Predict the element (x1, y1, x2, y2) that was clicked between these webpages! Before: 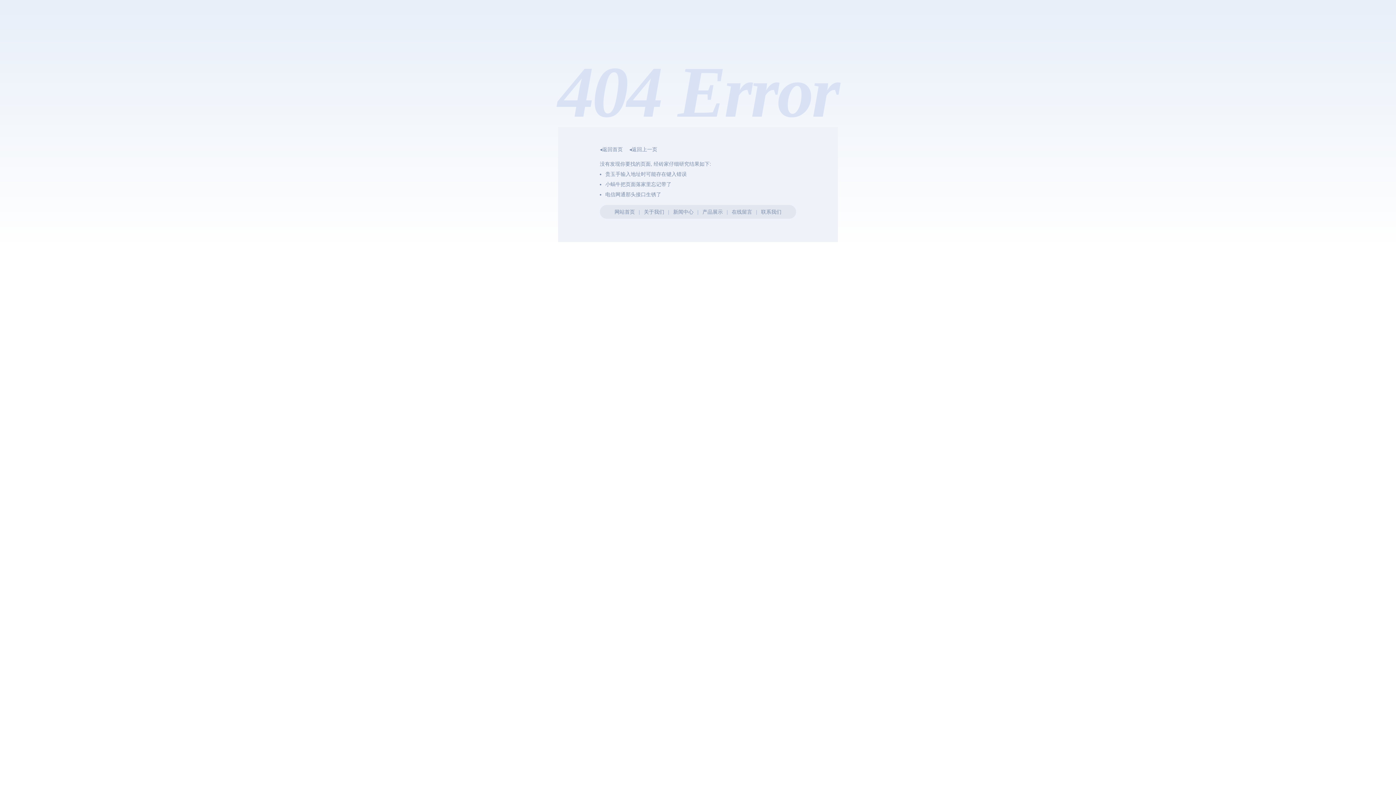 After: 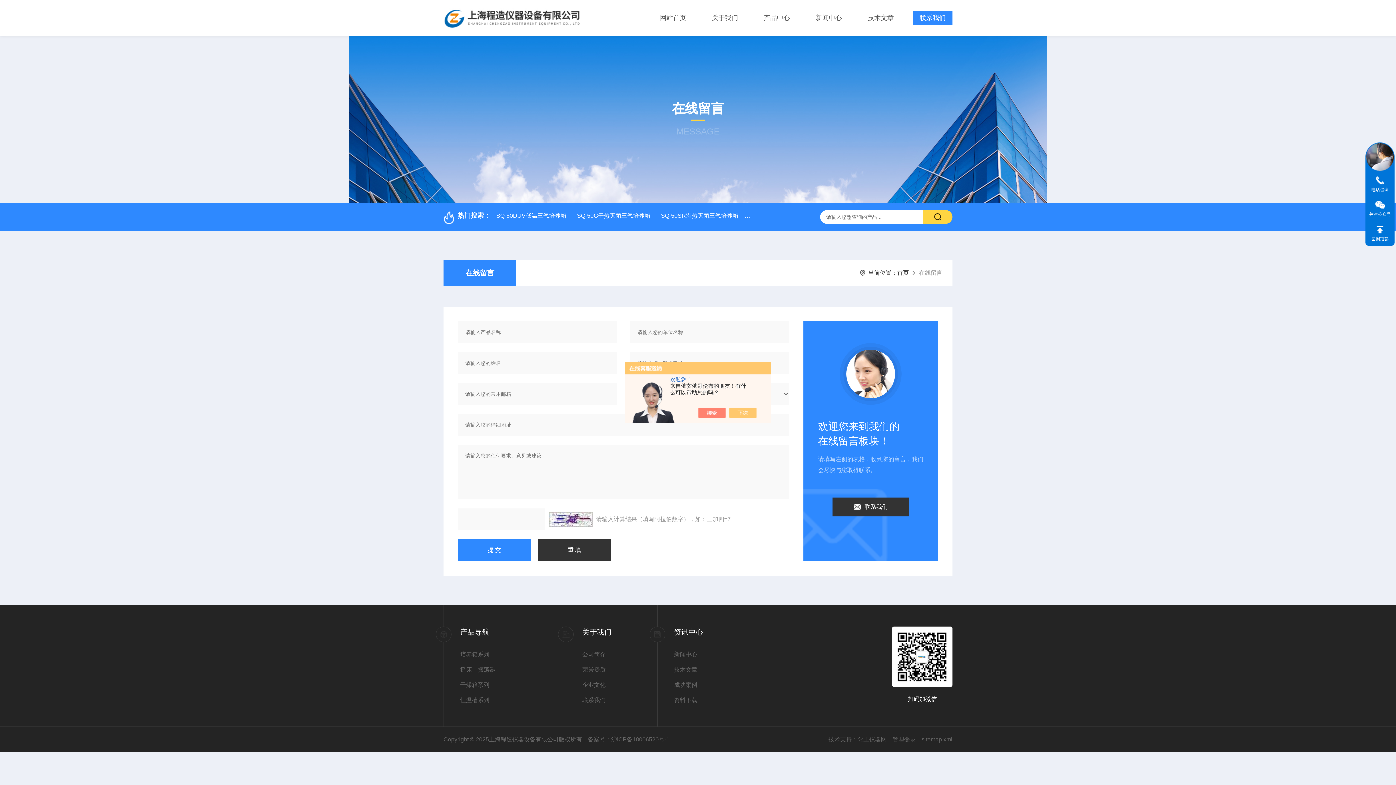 Action: label: 在线留言 bbox: (731, 209, 752, 214)